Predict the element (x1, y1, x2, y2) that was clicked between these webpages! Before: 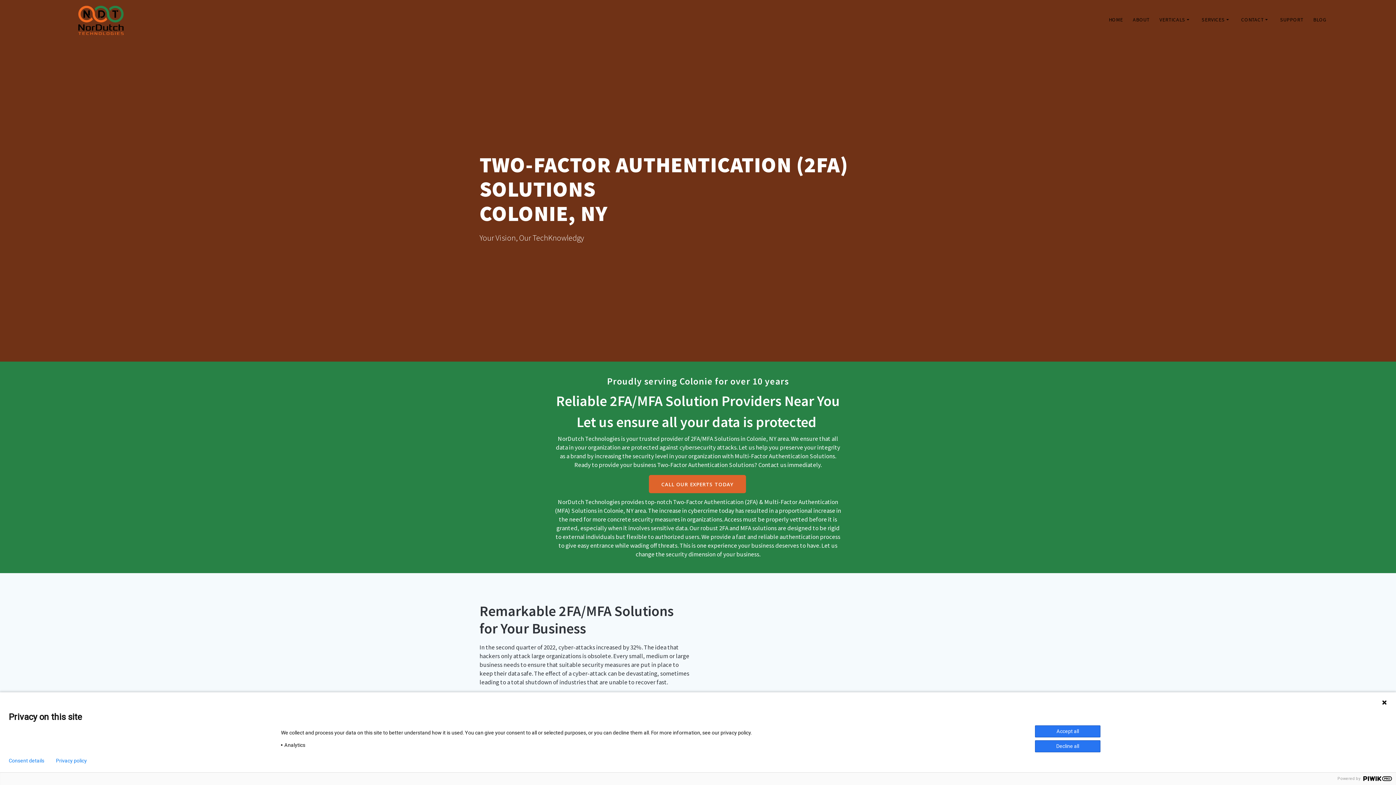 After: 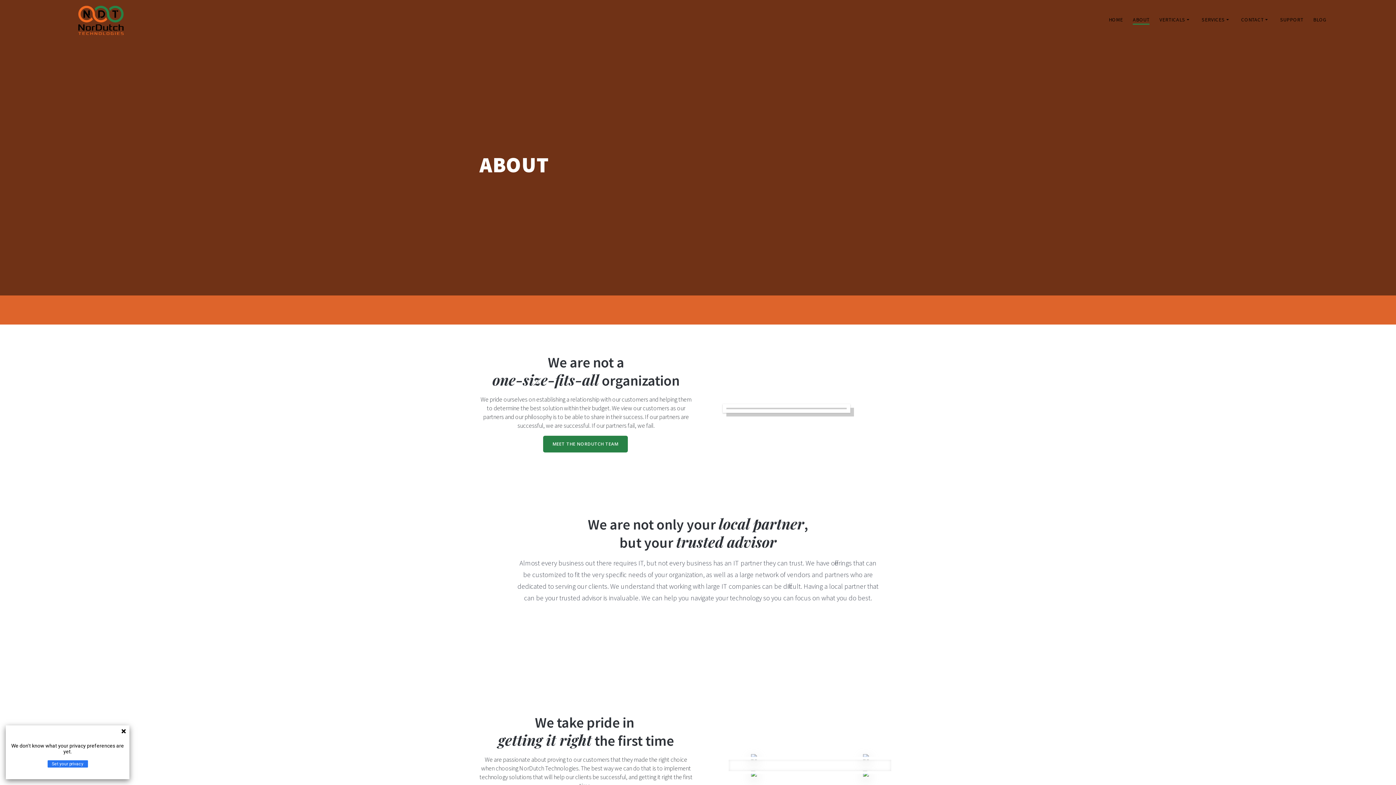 Action: label: ABOUT bbox: (1133, 15, 1149, 24)